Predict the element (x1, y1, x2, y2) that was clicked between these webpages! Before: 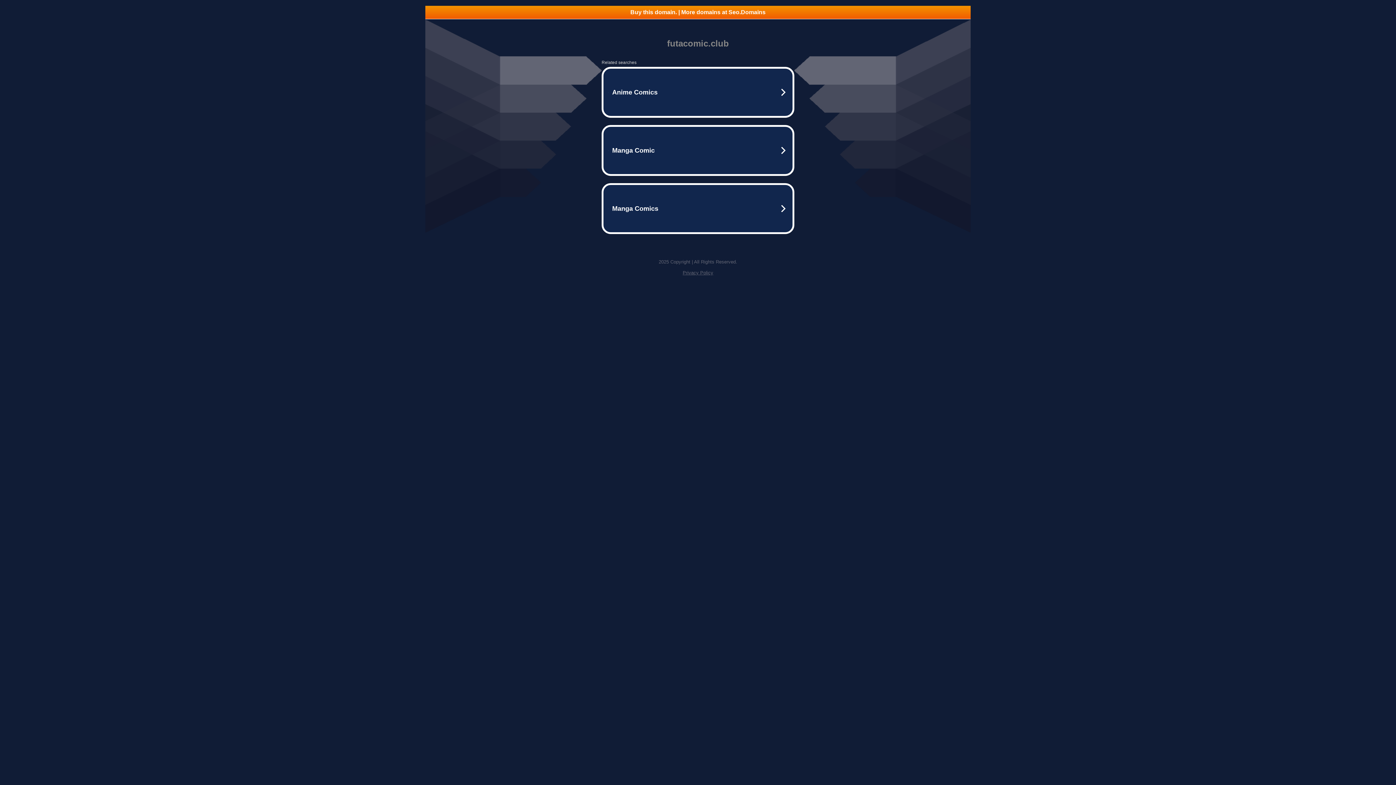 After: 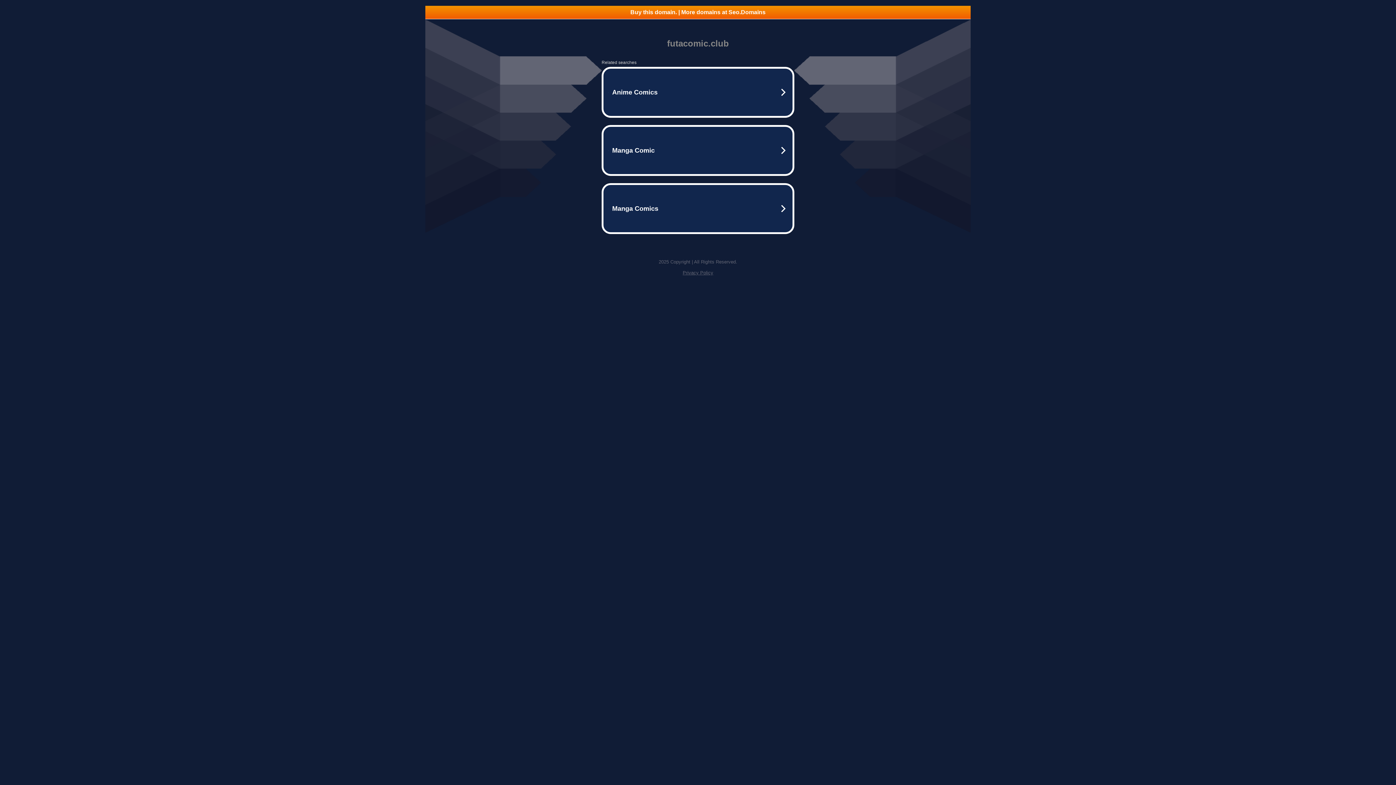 Action: label: Privacy Policy bbox: (682, 270, 713, 275)